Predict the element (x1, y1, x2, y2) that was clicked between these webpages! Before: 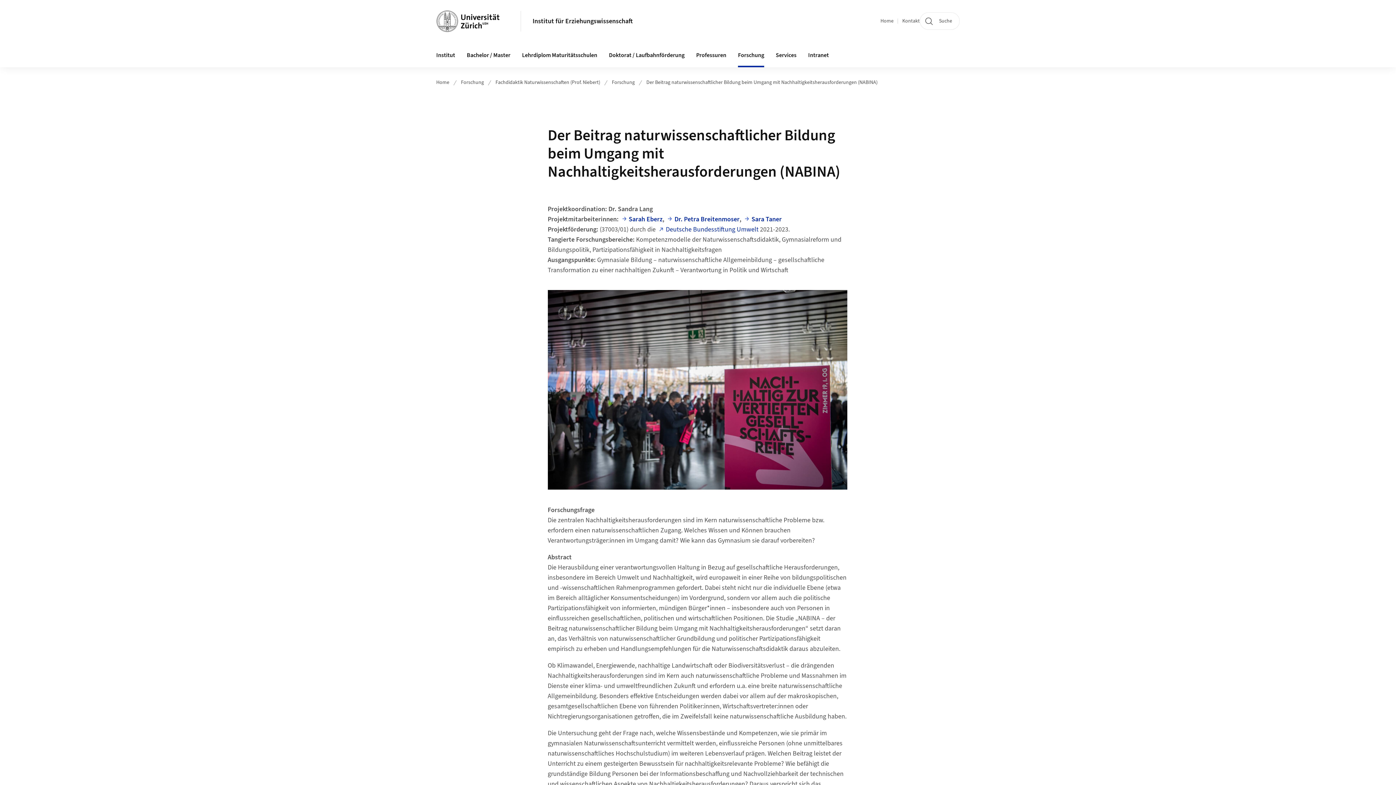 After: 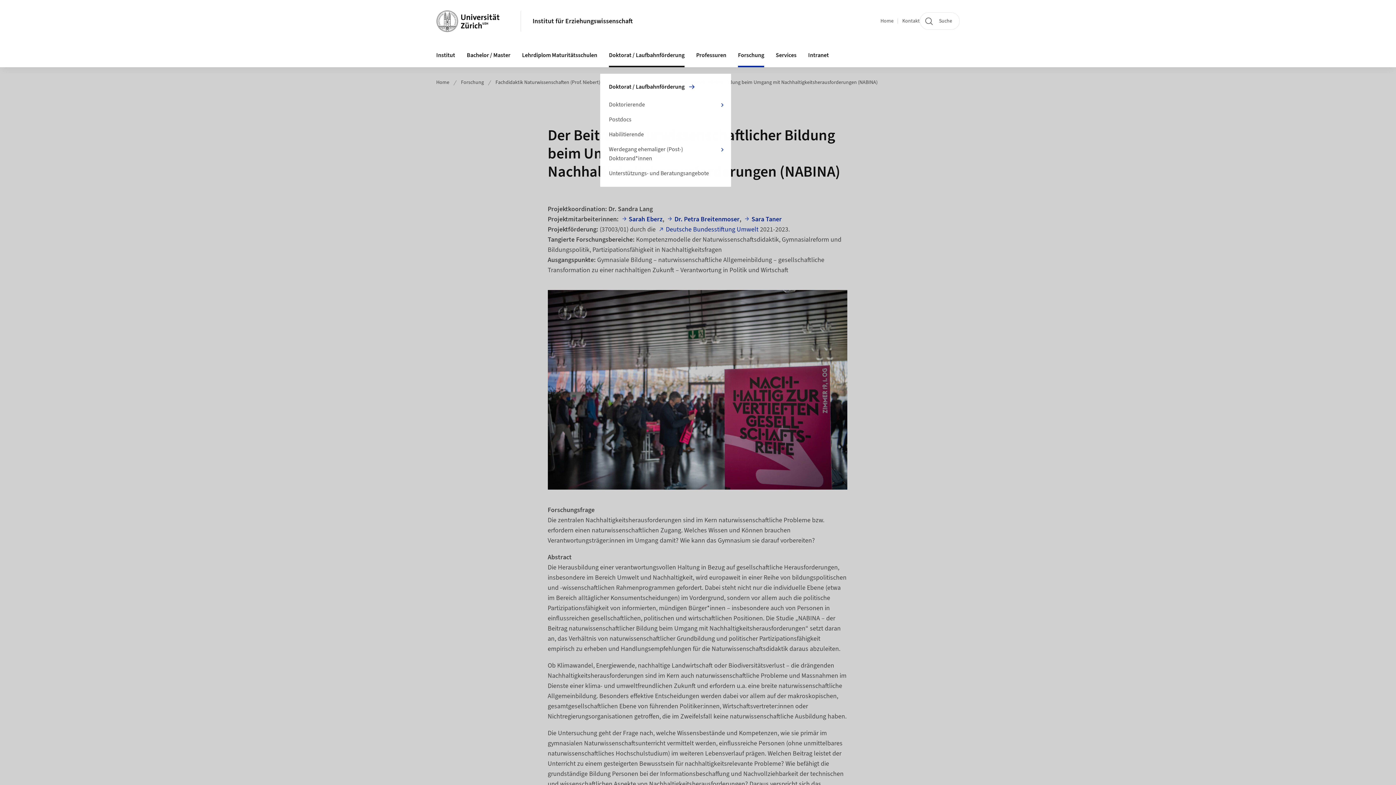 Action: bbox: (603, 43, 690, 67) label: Doktorat / Laufbahnförderung